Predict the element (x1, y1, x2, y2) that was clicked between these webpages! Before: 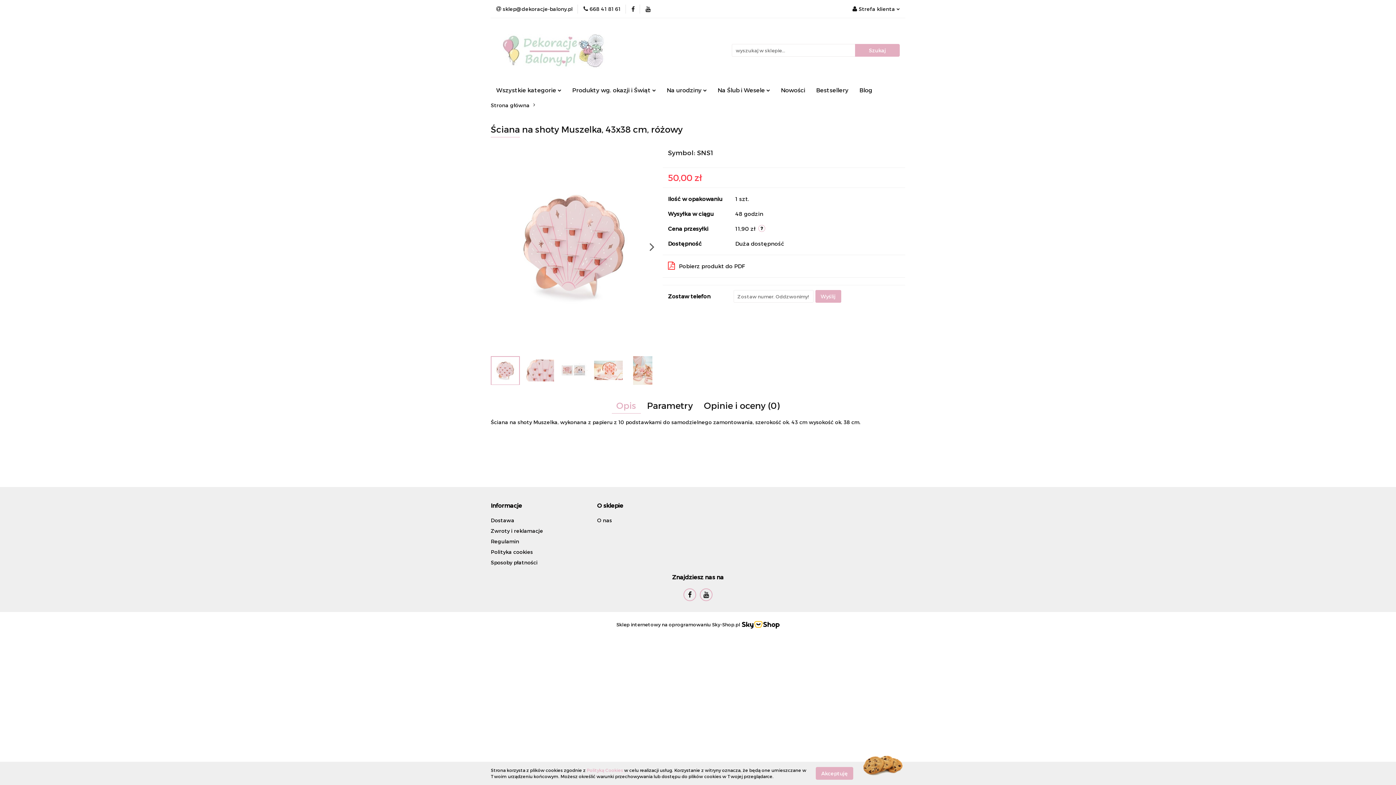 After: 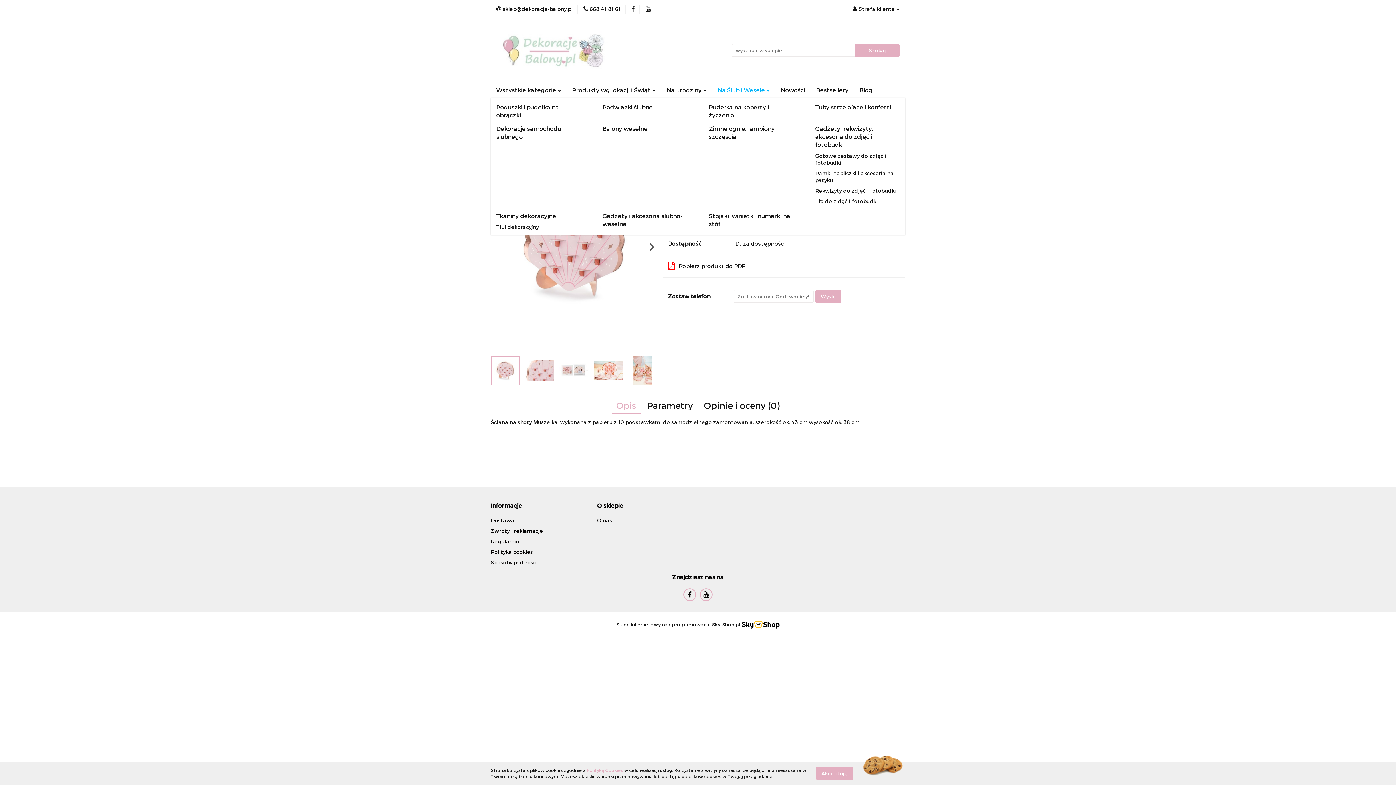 Action: bbox: (712, 82, 775, 97) label: Na Ślub i Wesele 